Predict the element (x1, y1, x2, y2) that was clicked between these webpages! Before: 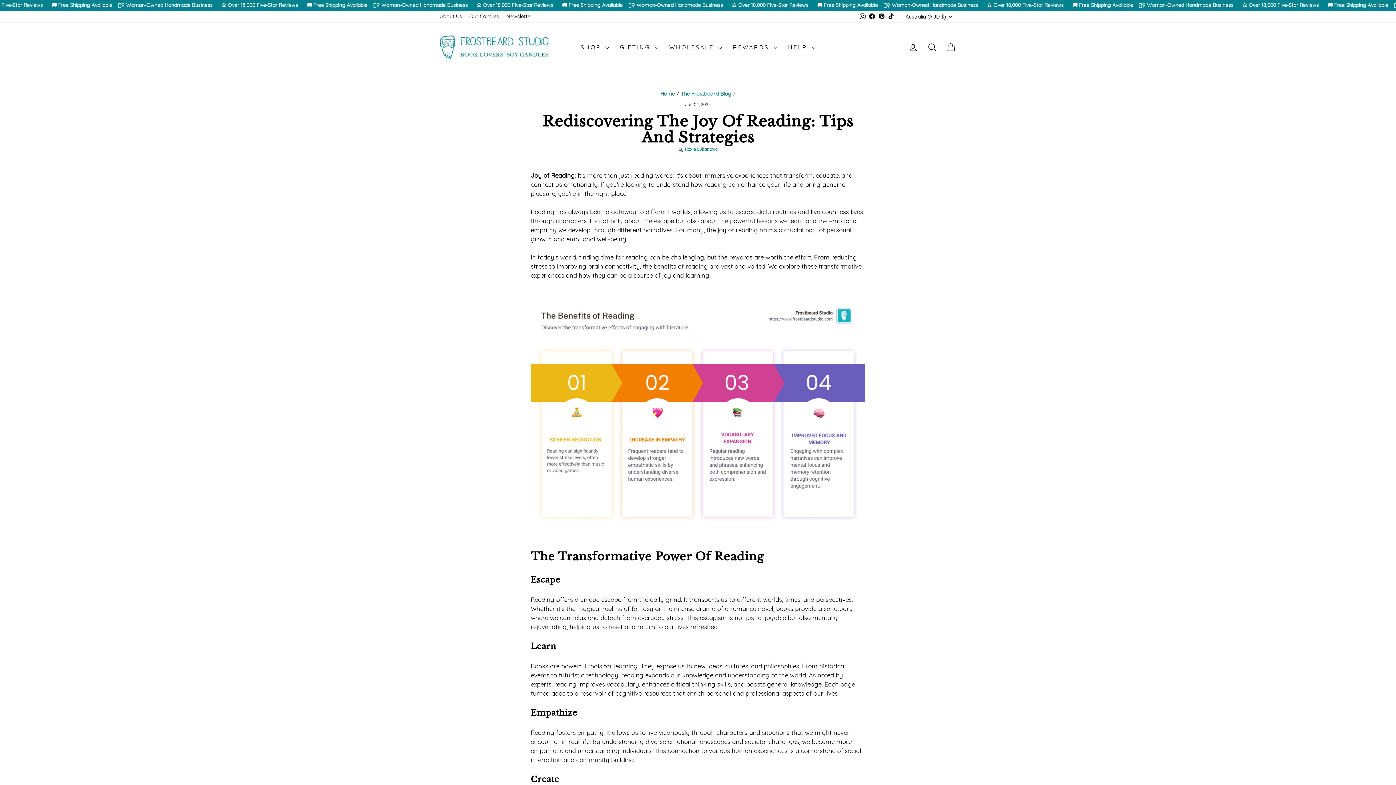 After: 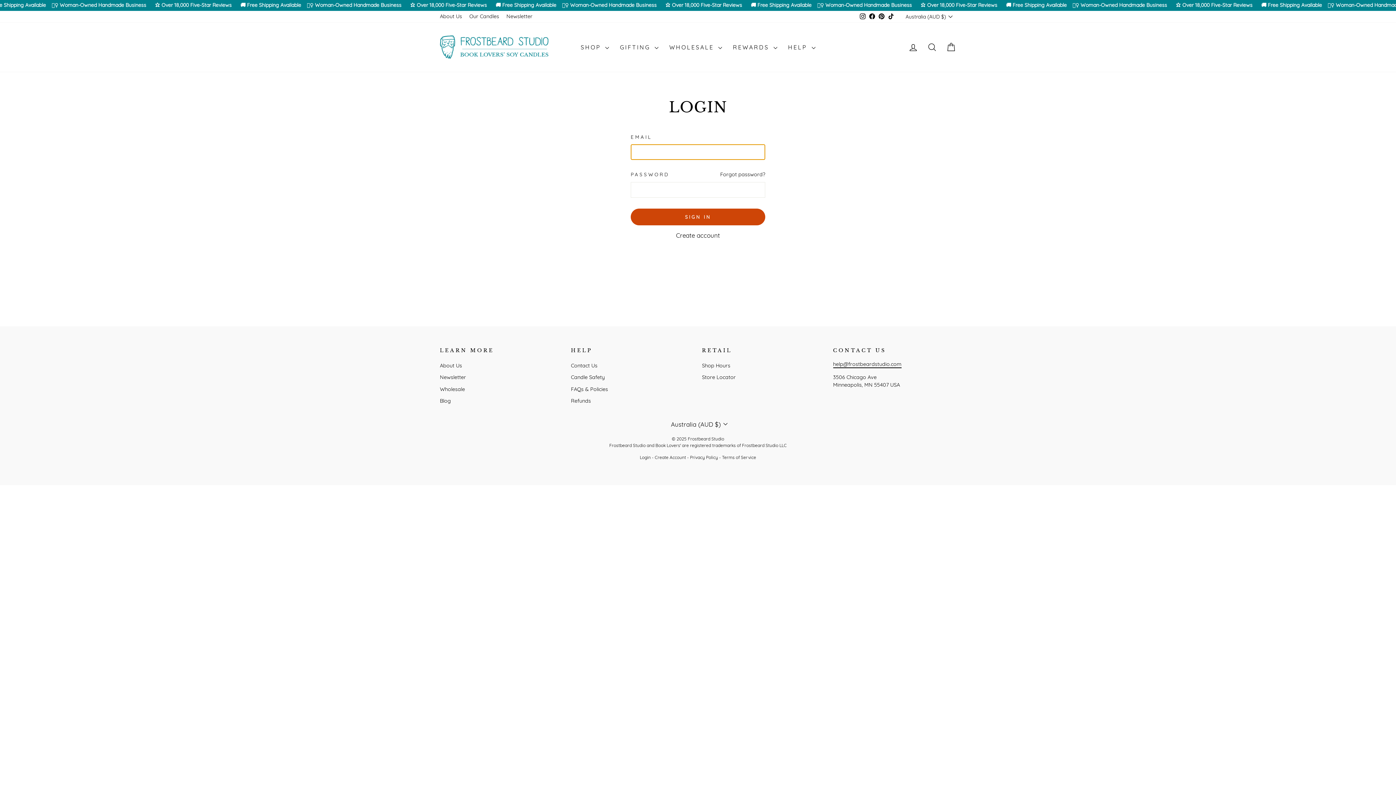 Action: bbox: (904, 39, 922, 54) label: LOG IN